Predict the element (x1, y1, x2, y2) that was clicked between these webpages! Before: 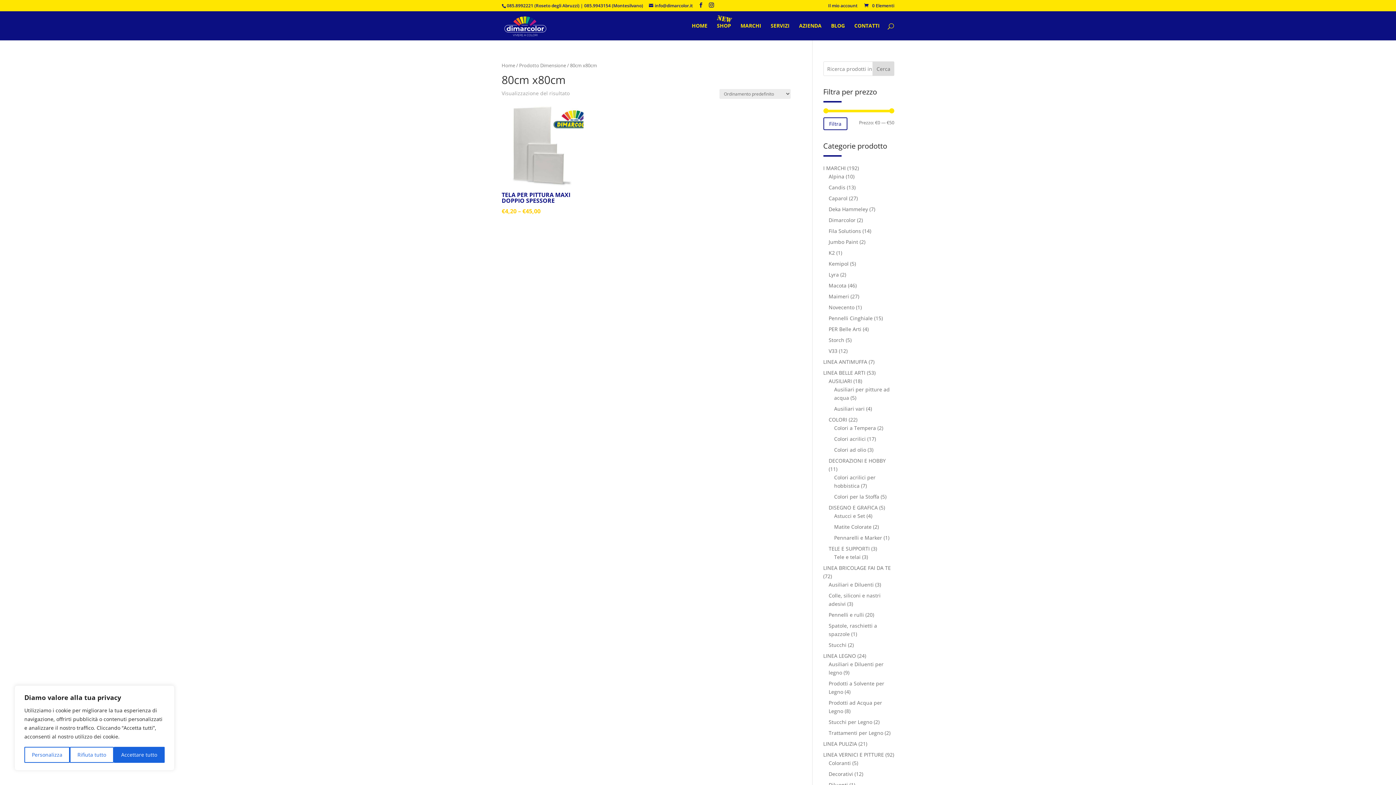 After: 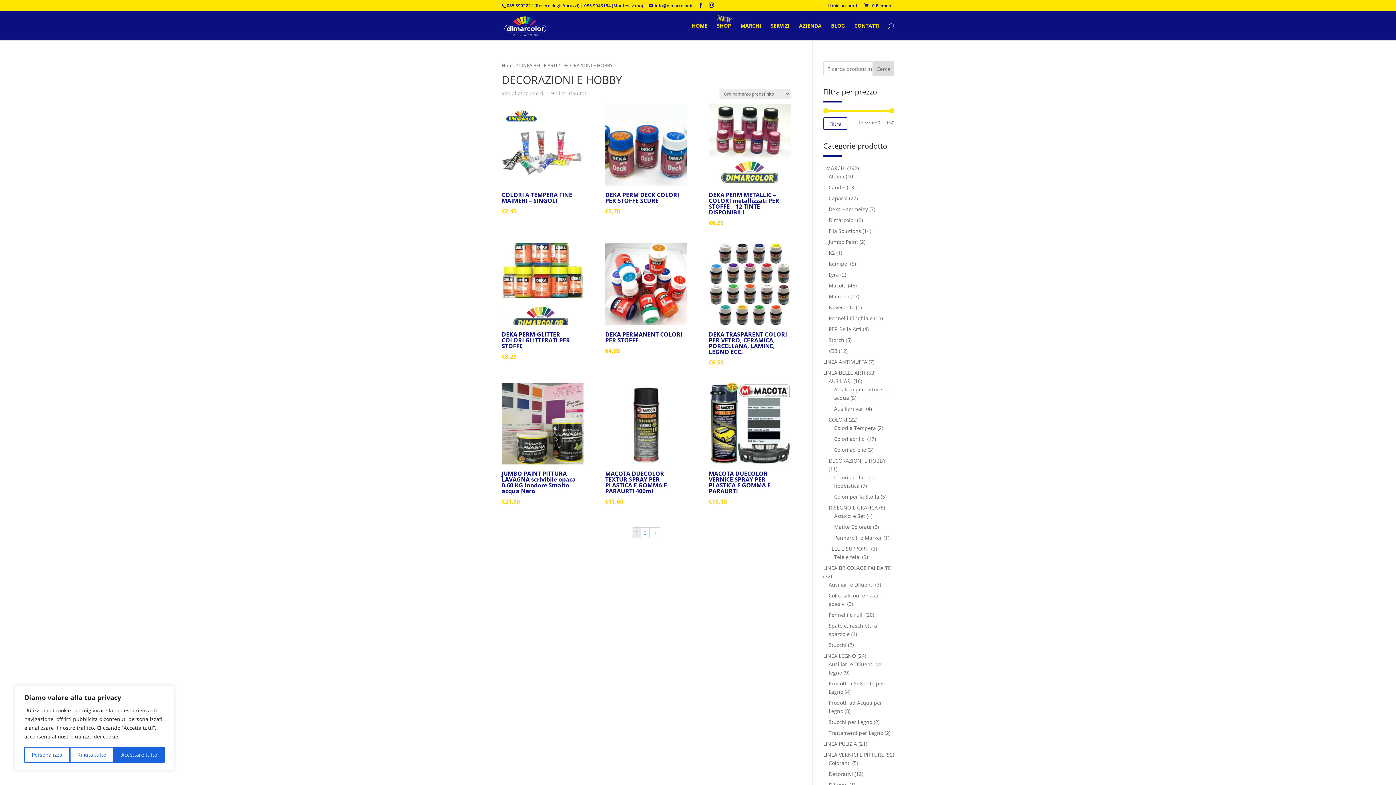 Action: label: DECORAZIONI E HOBBY bbox: (828, 457, 886, 464)